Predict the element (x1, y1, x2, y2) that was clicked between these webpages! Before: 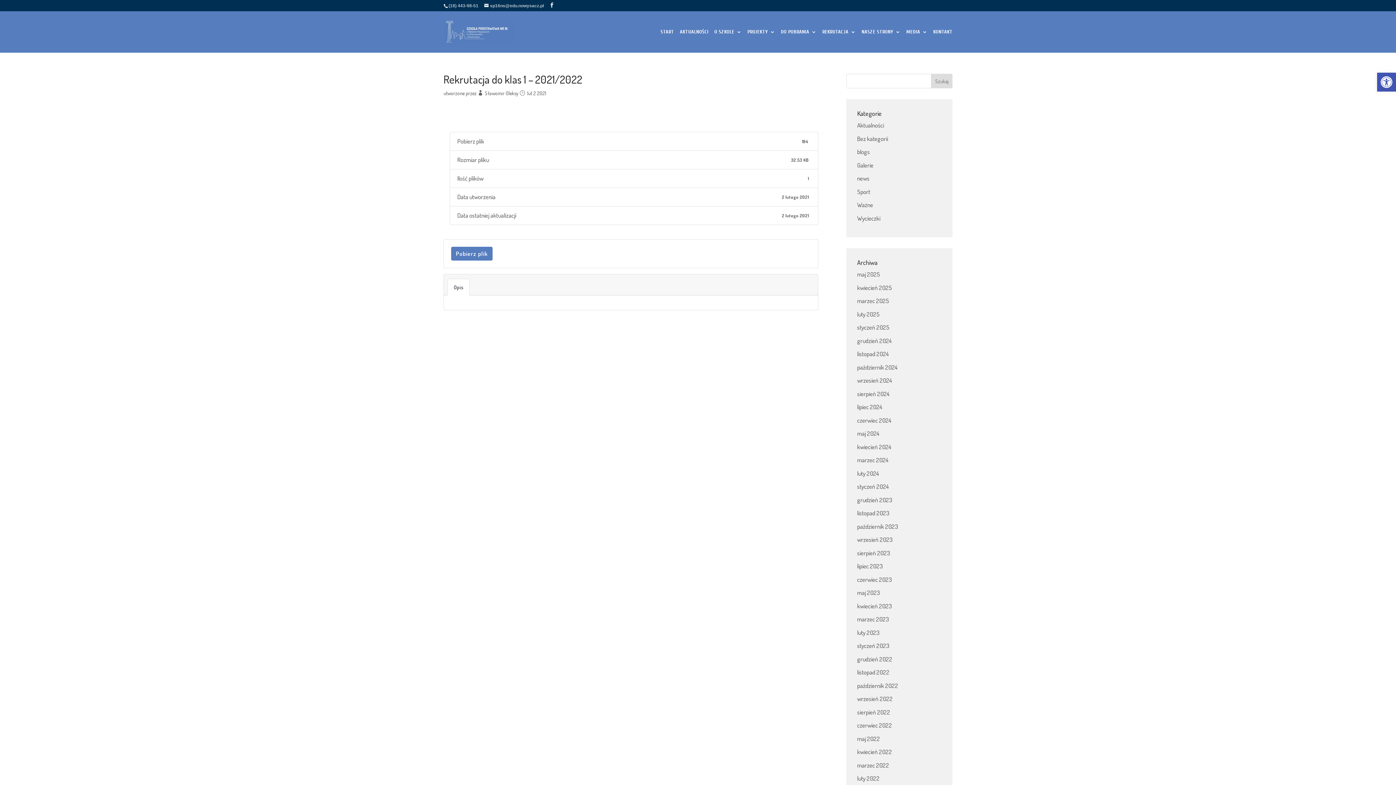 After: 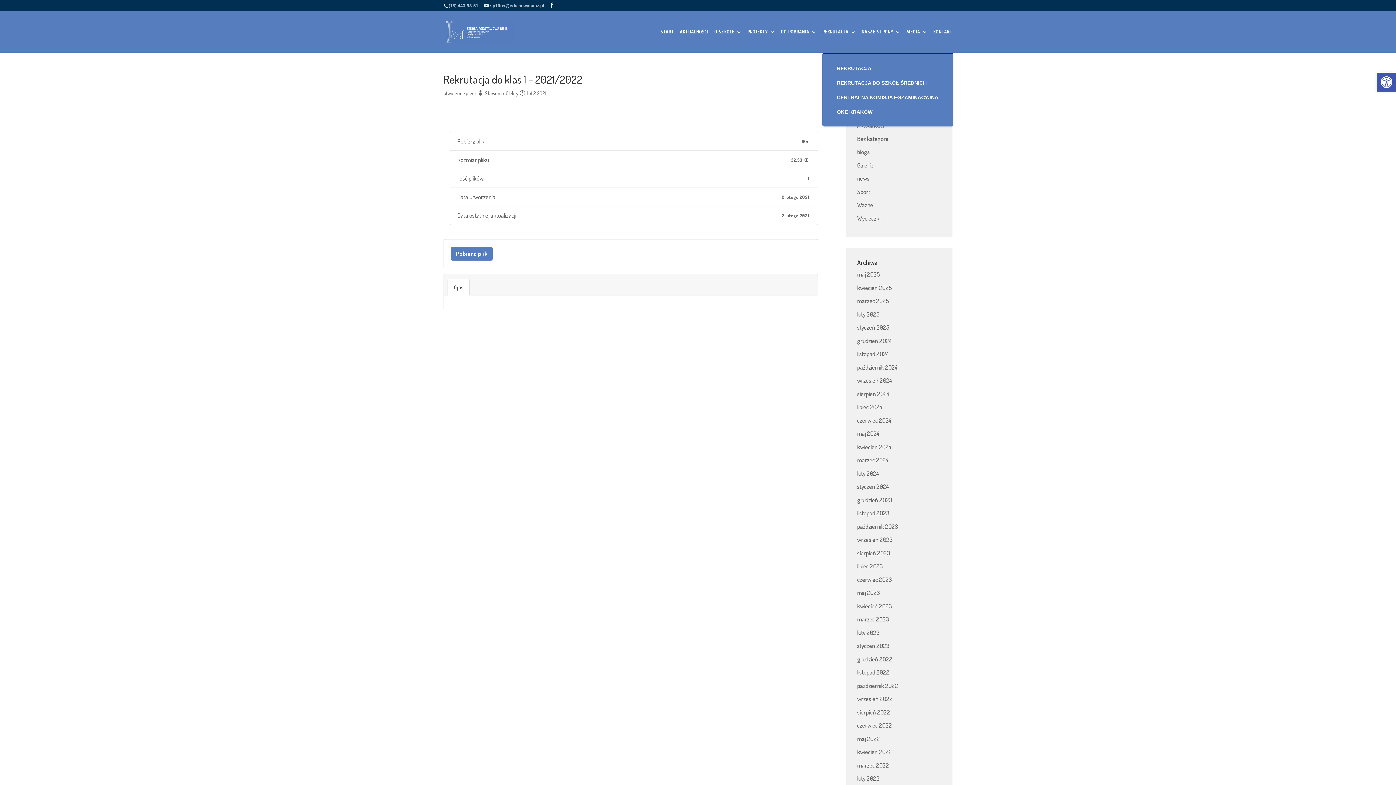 Action: label: REKRUTACJA bbox: (822, 29, 856, 52)